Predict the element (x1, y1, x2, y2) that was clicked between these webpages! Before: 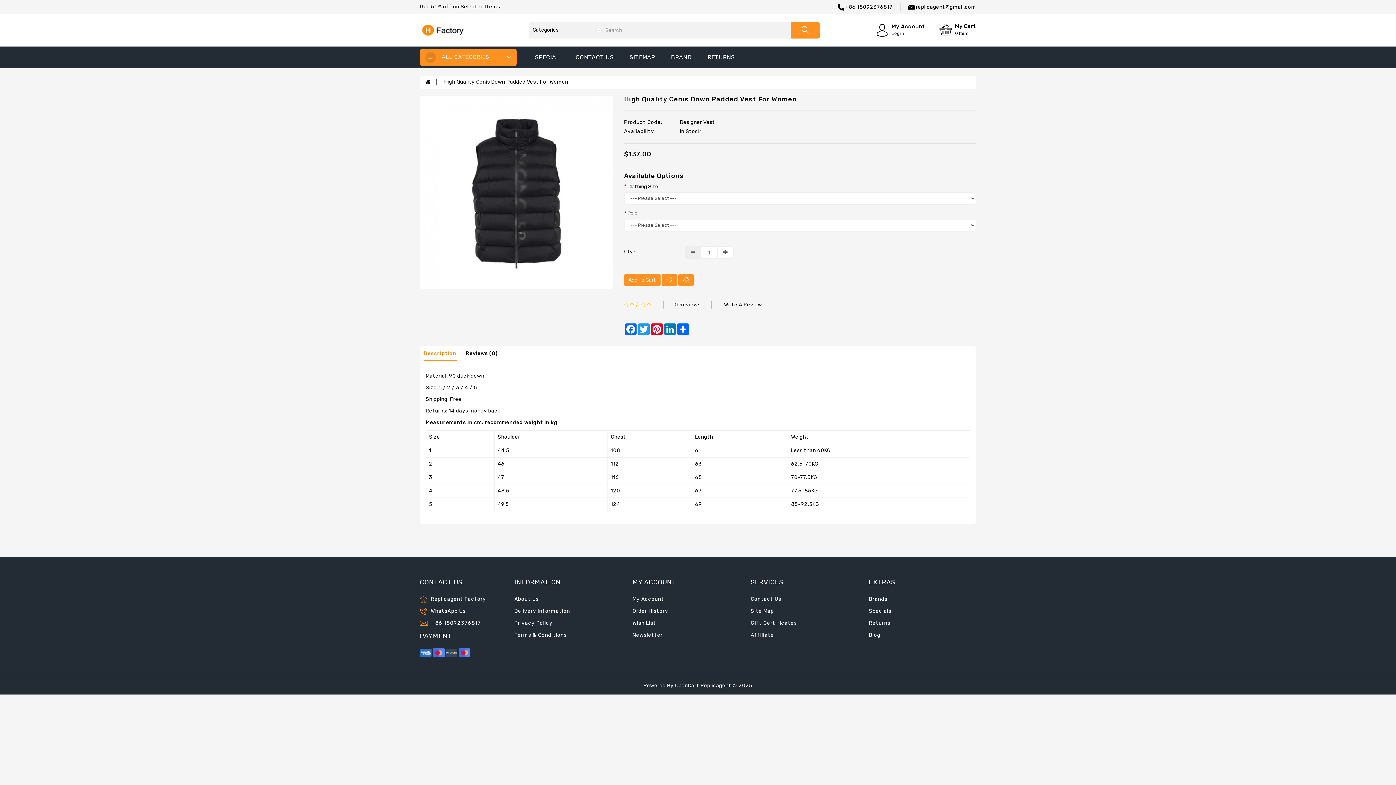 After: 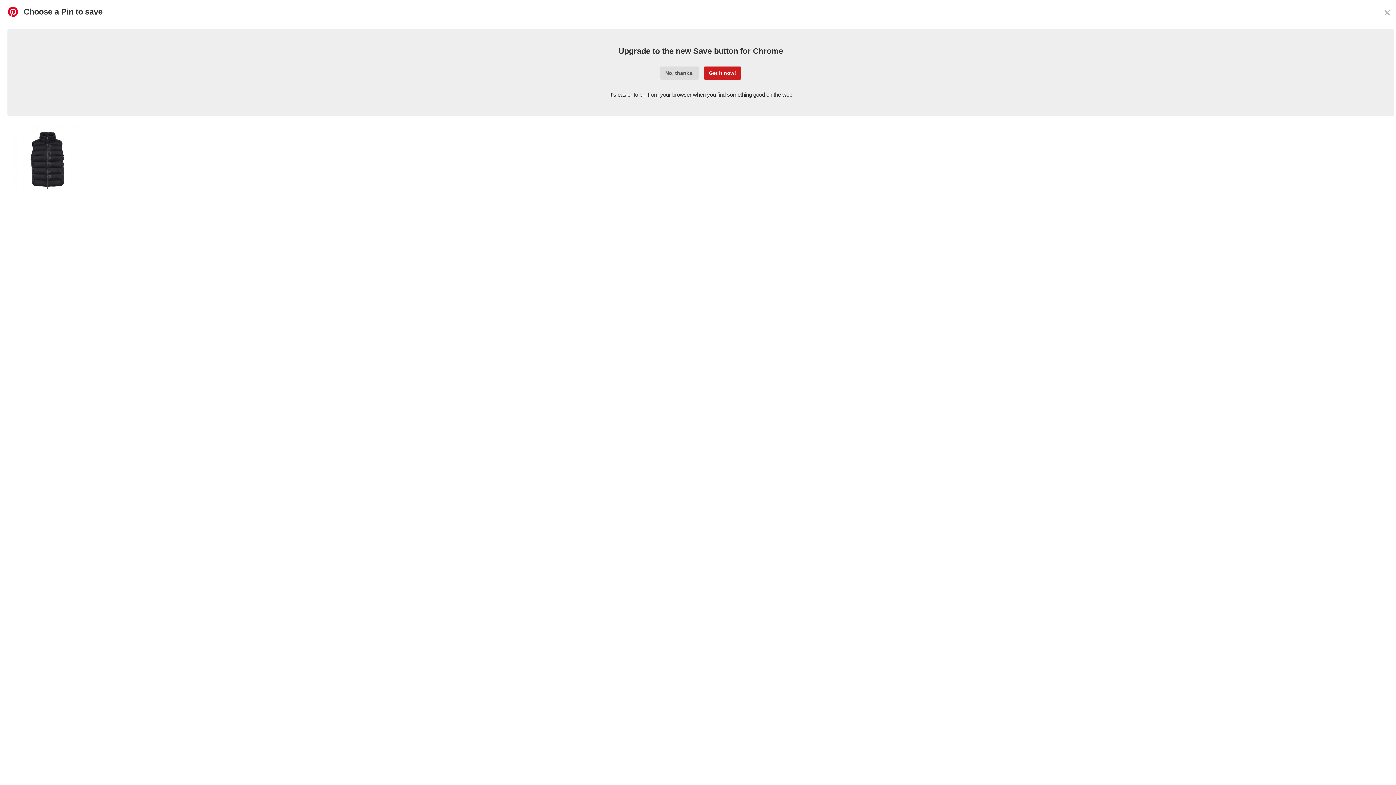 Action: bbox: (650, 323, 663, 335) label: Pinterest